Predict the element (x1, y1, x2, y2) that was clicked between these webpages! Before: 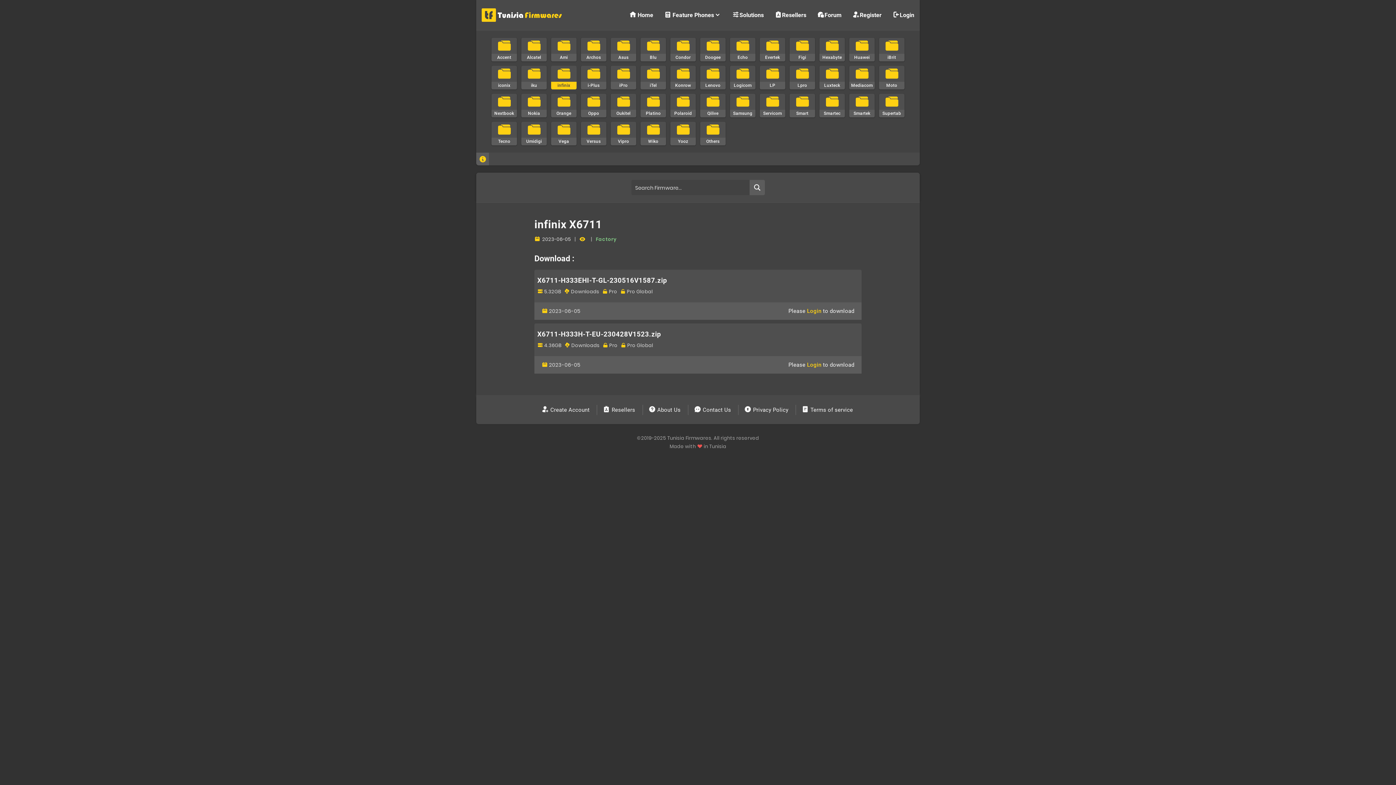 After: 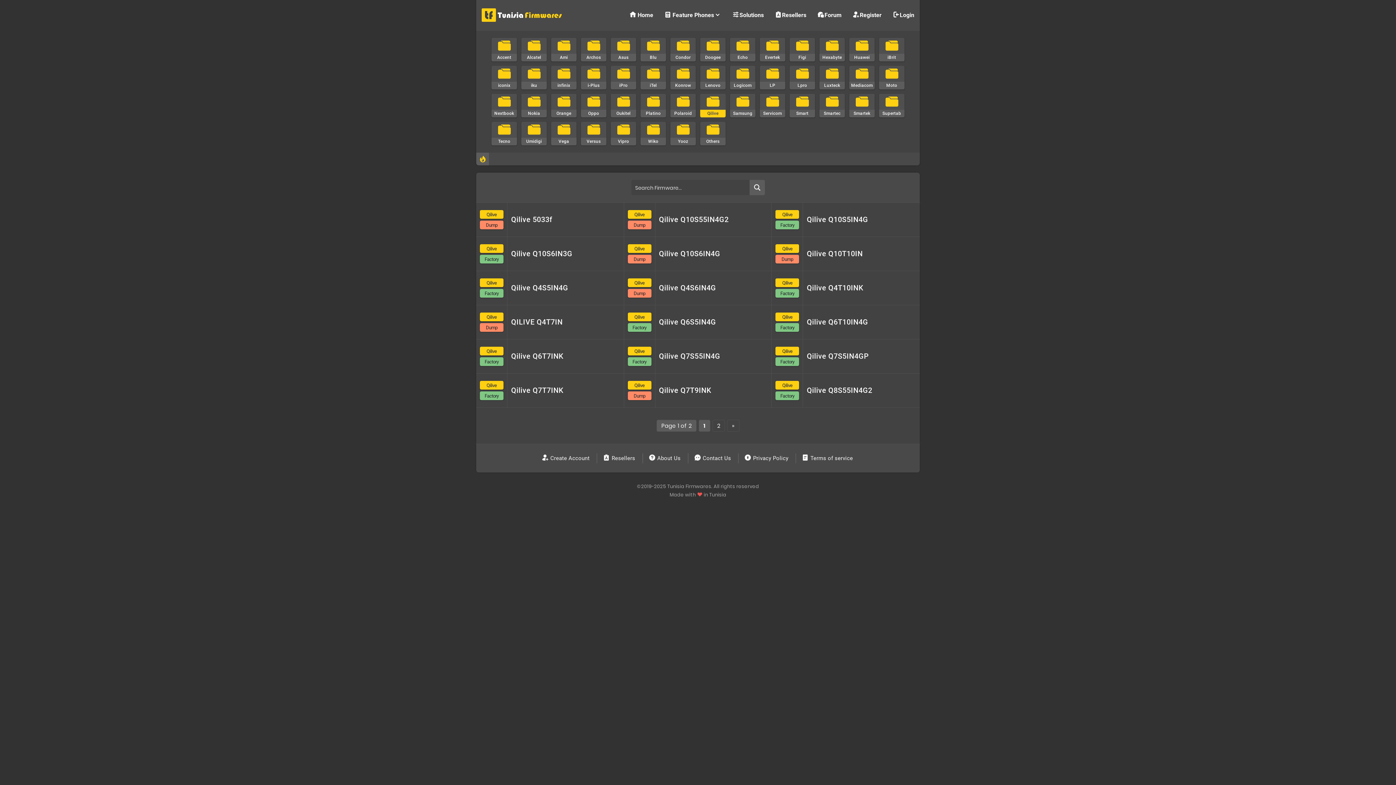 Action: bbox: (700, 93, 725, 117) label: Qilive